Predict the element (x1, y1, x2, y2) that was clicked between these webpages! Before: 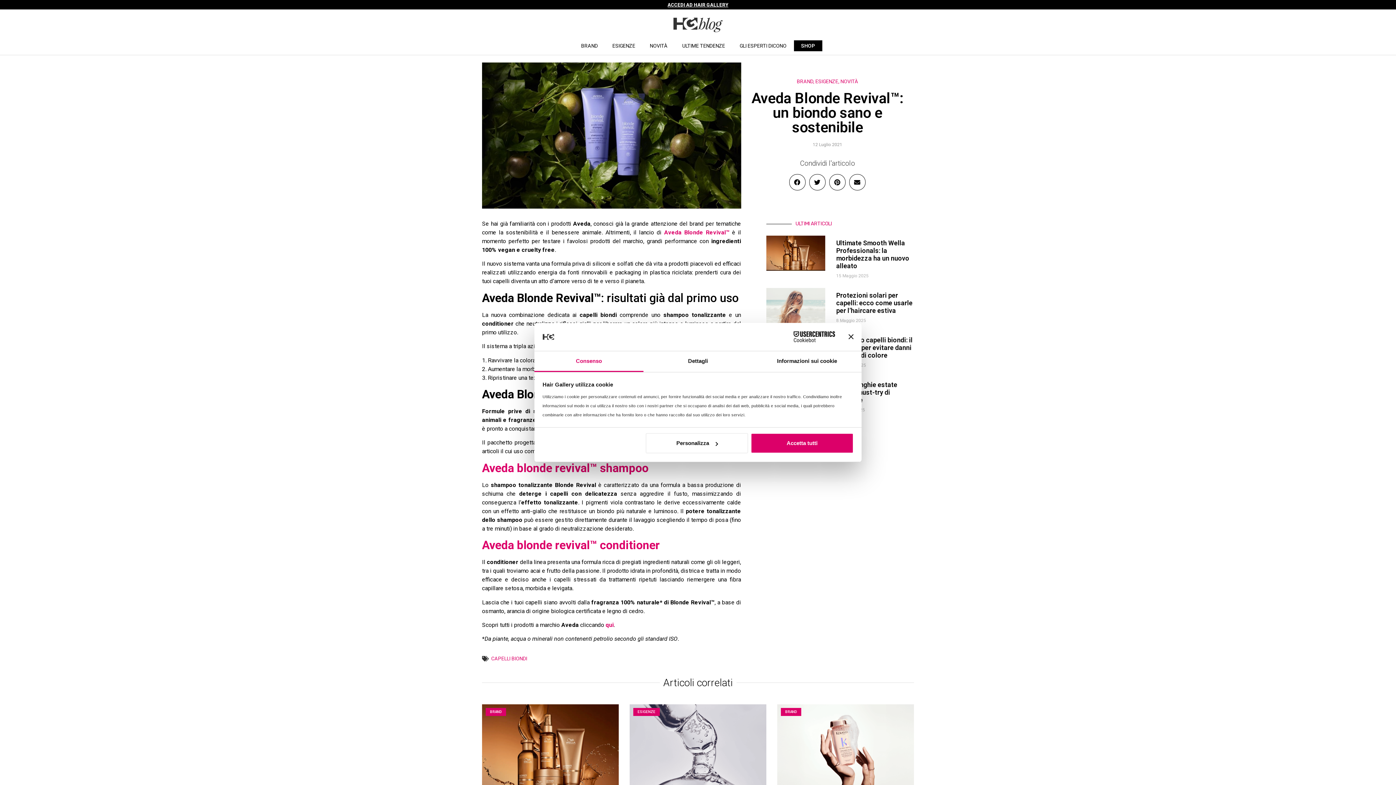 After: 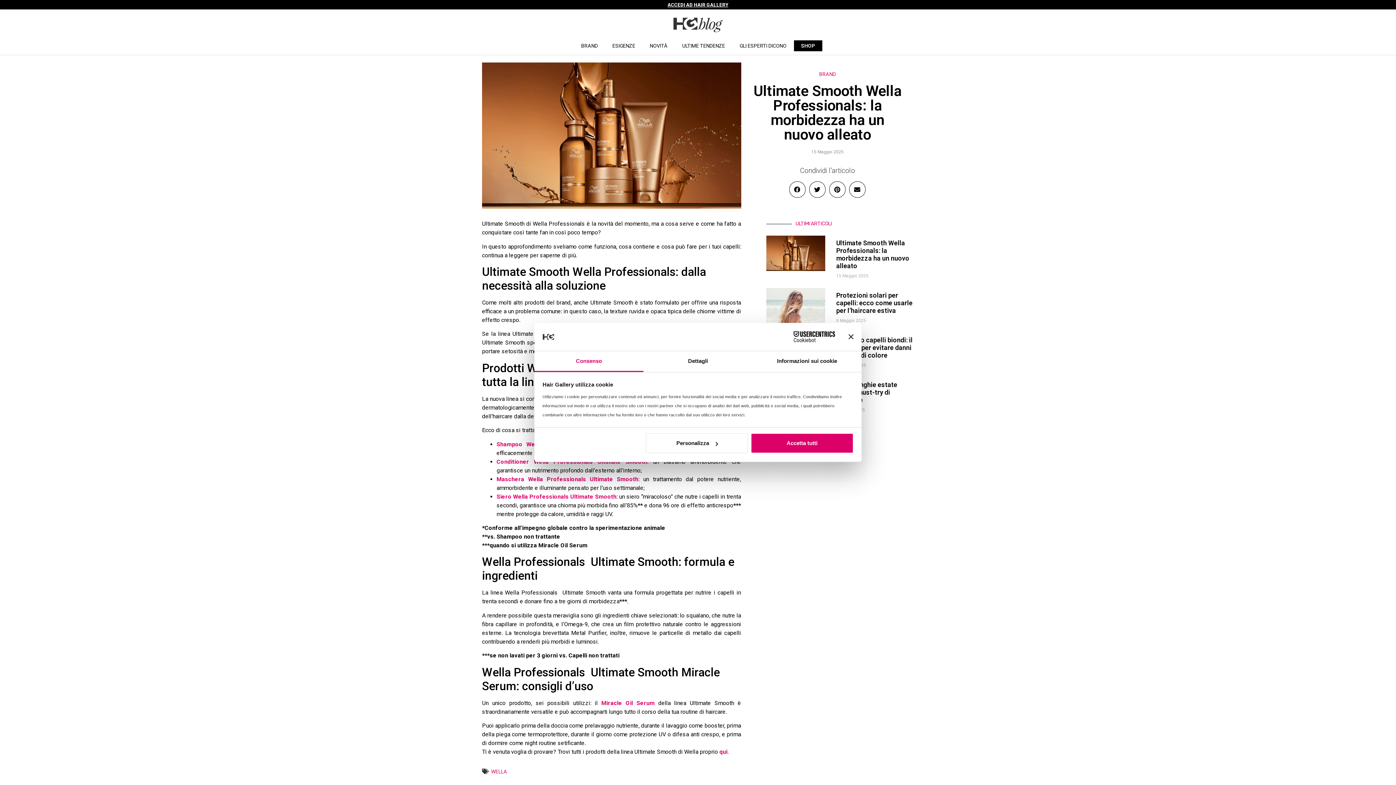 Action: bbox: (482, 704, 618, 794)